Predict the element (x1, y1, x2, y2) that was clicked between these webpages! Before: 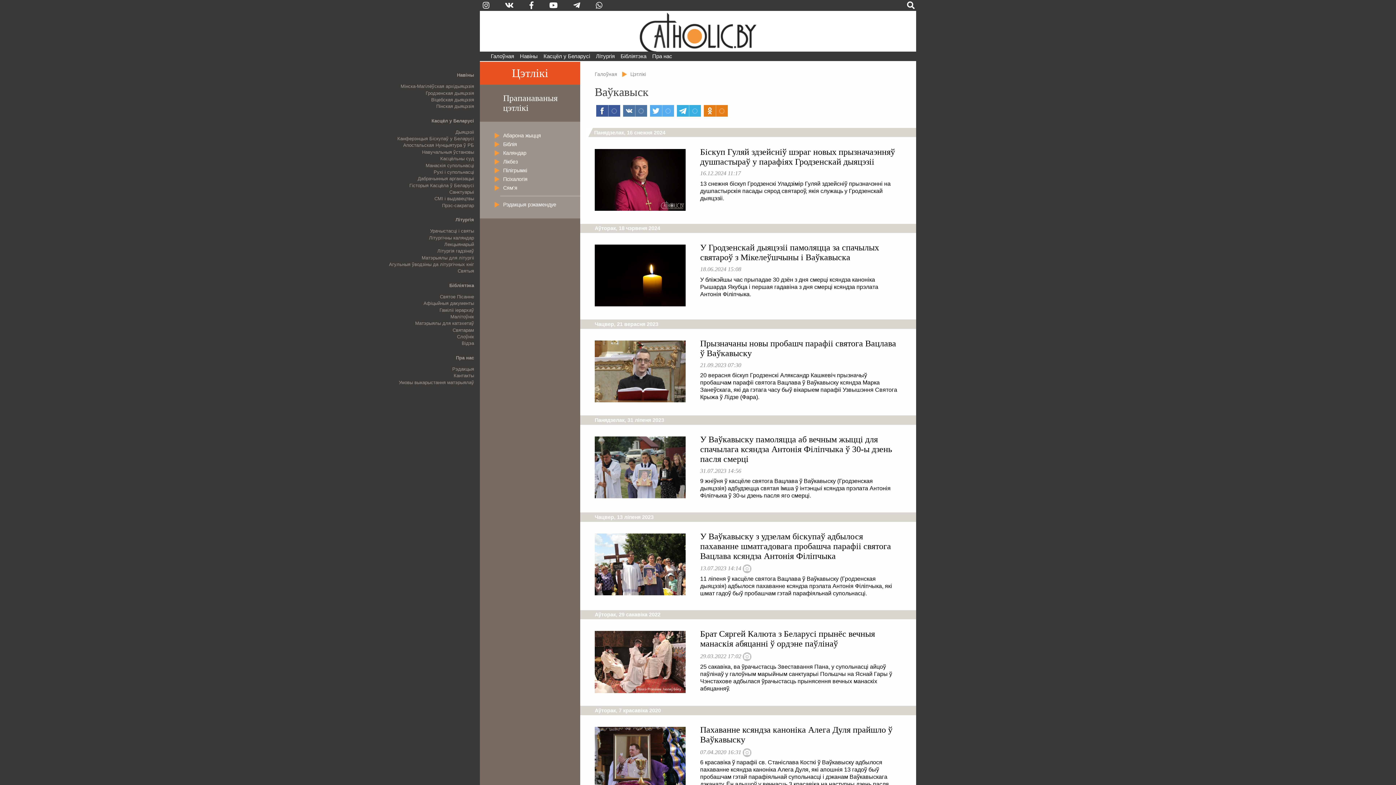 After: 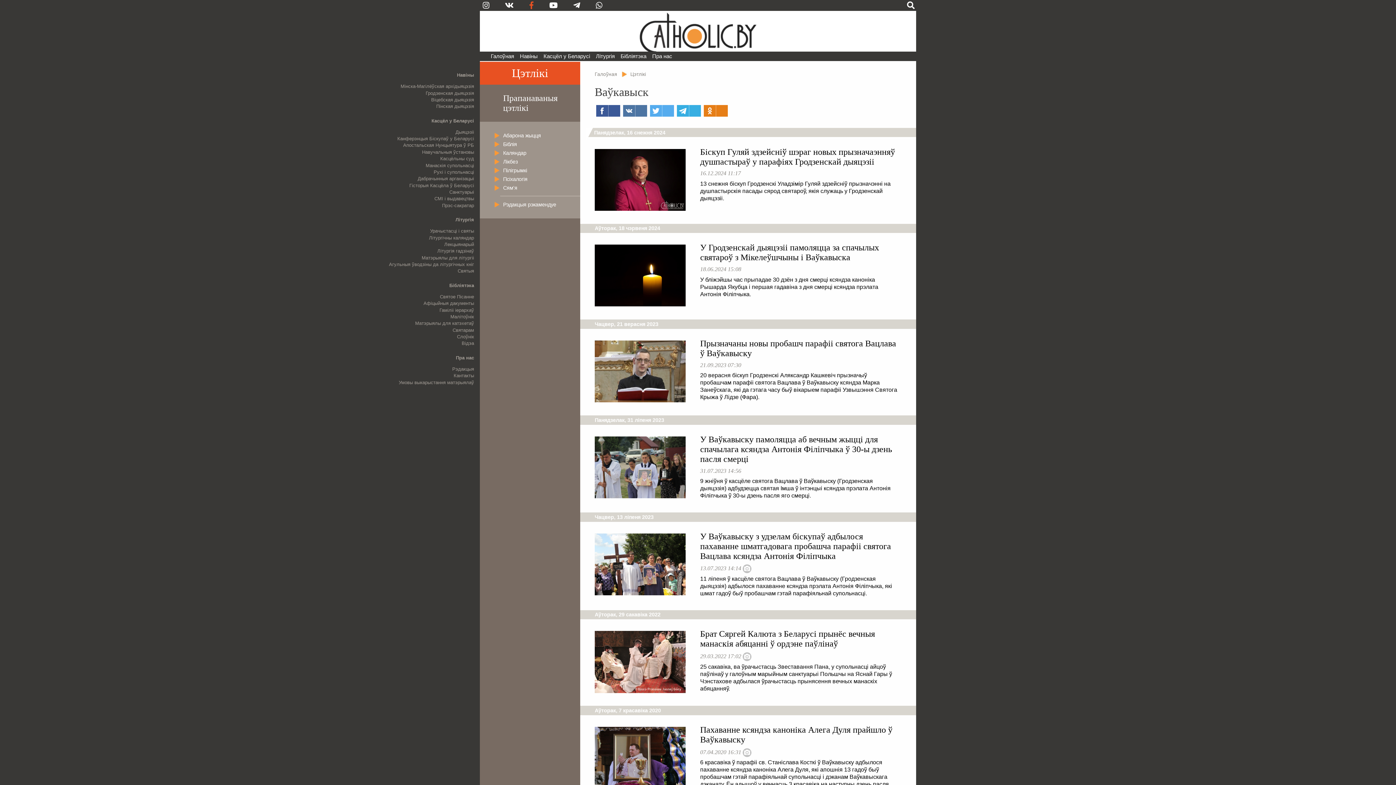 Action: bbox: (522, 0, 541, 10)